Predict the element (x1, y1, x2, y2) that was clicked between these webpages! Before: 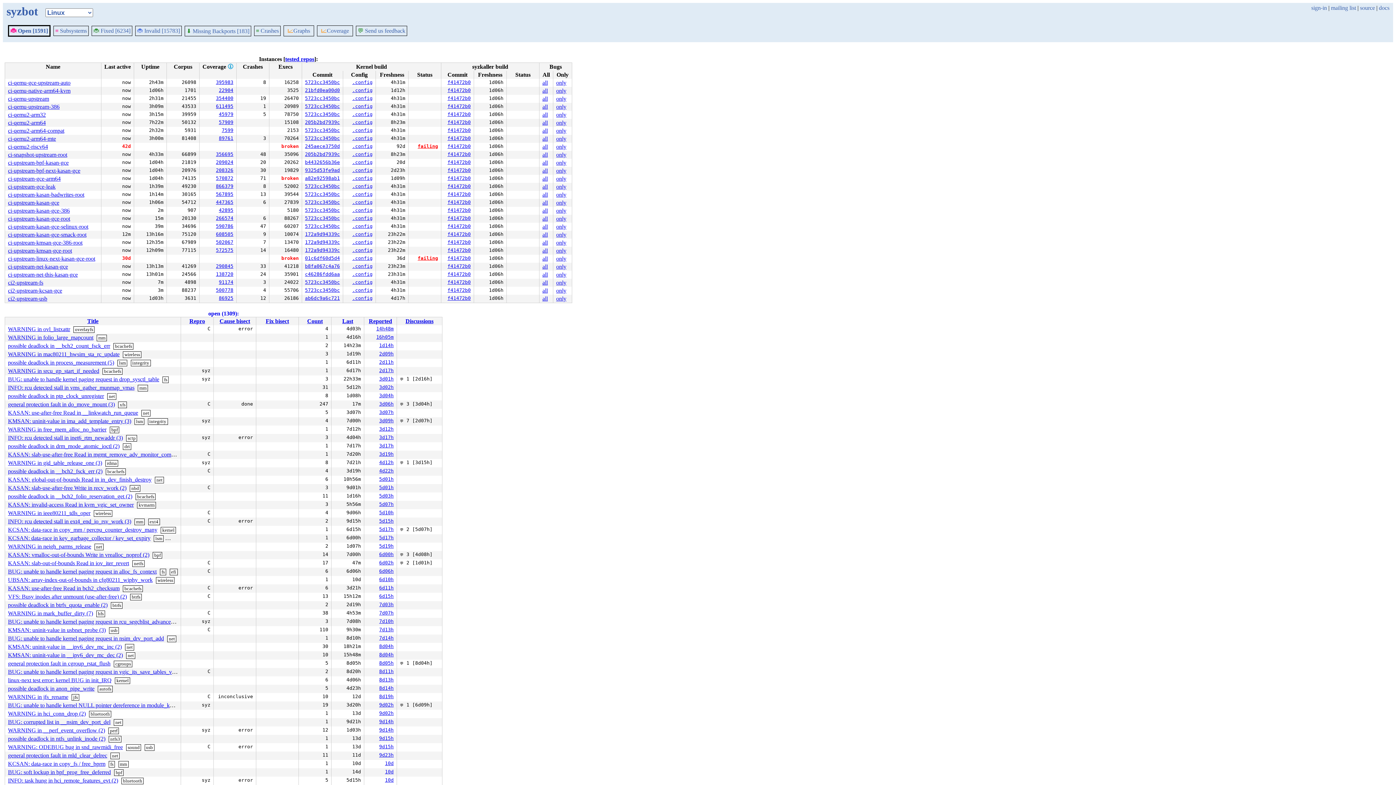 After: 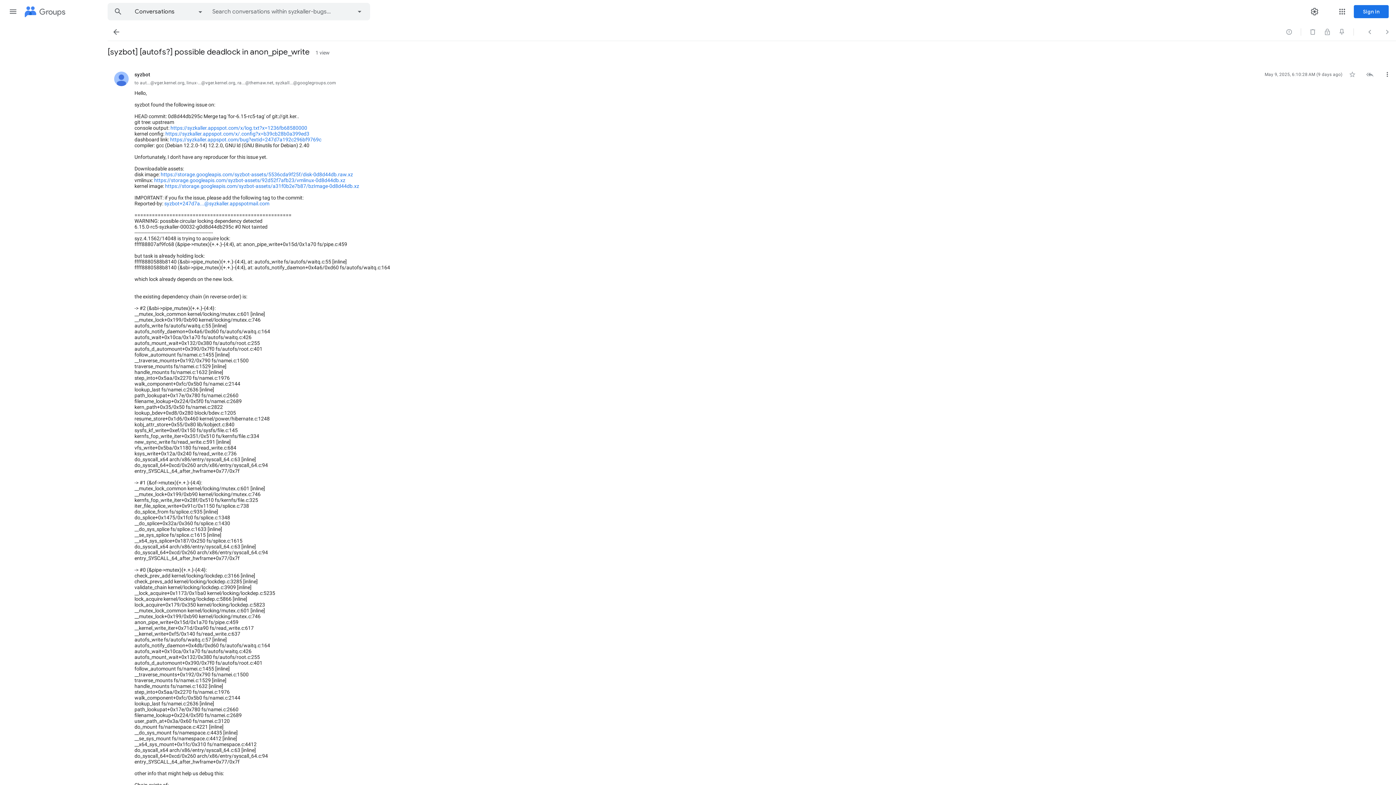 Action: label: 8d14h bbox: (379, 685, 393, 691)